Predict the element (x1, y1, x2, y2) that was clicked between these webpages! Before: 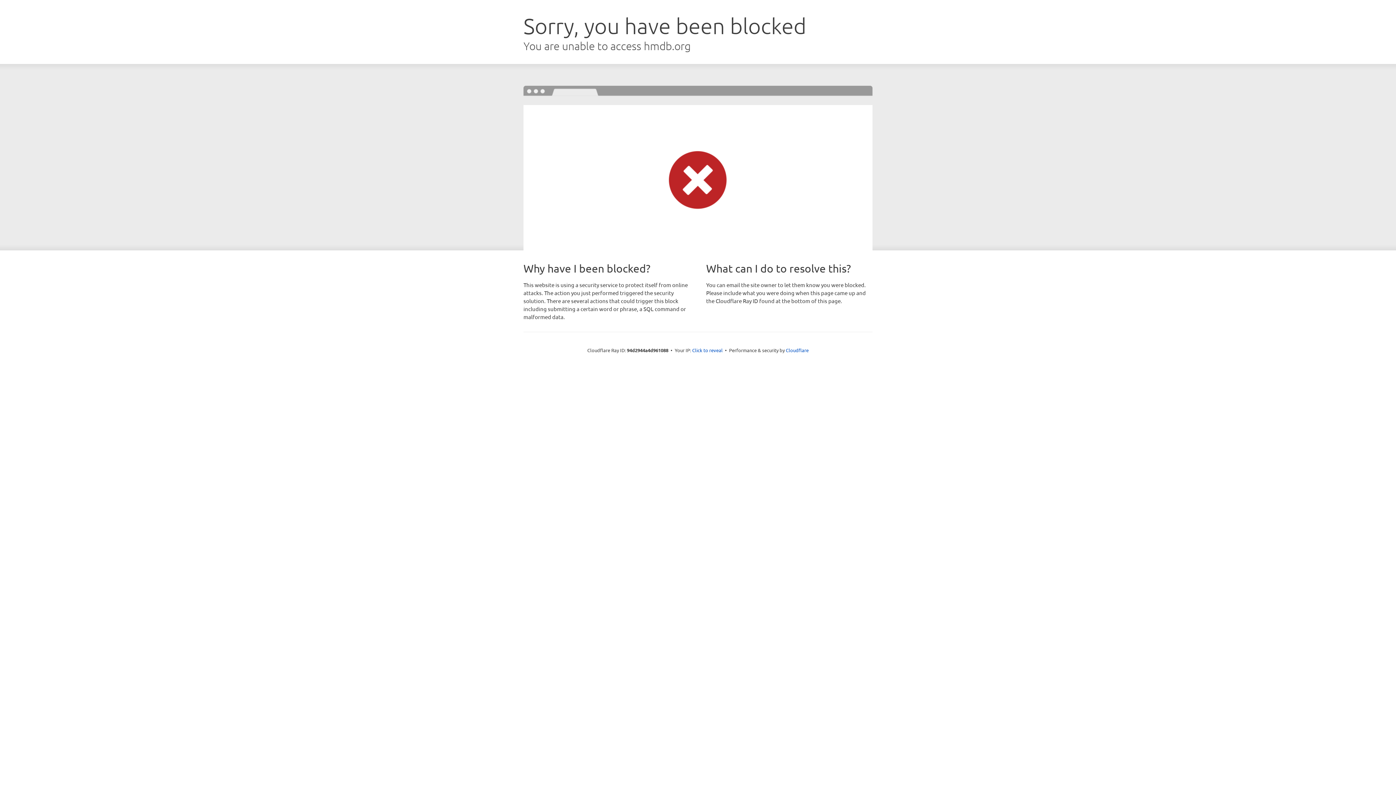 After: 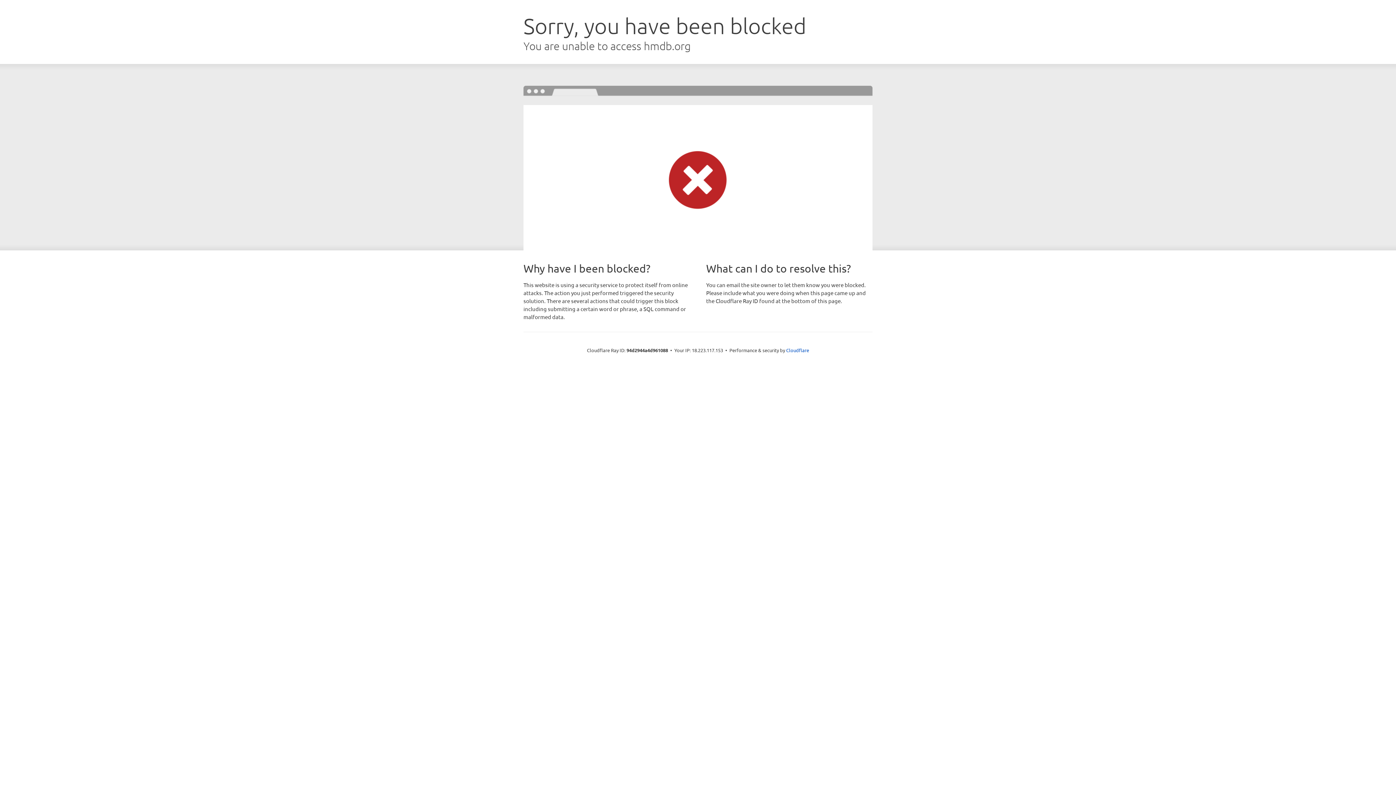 Action: bbox: (692, 346, 722, 353) label: Click to reveal